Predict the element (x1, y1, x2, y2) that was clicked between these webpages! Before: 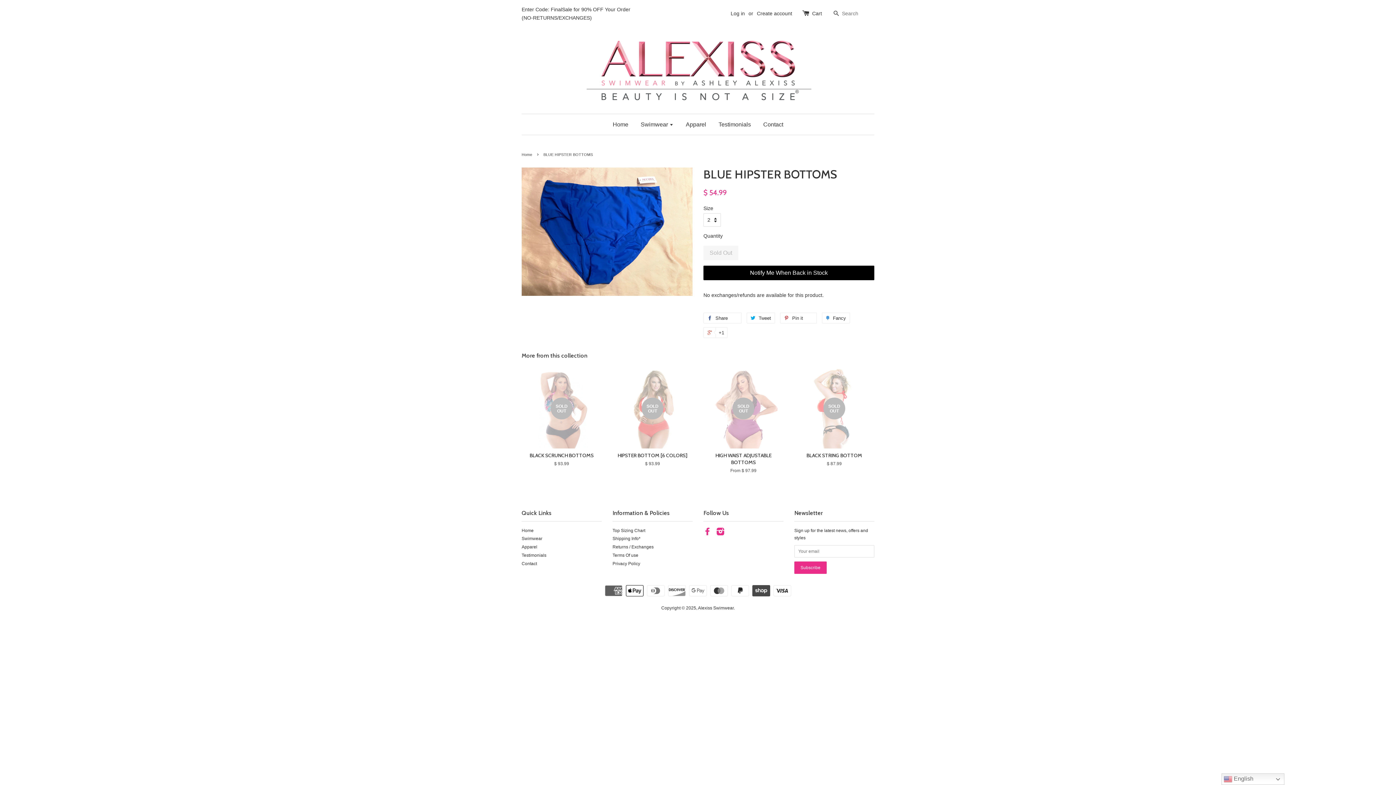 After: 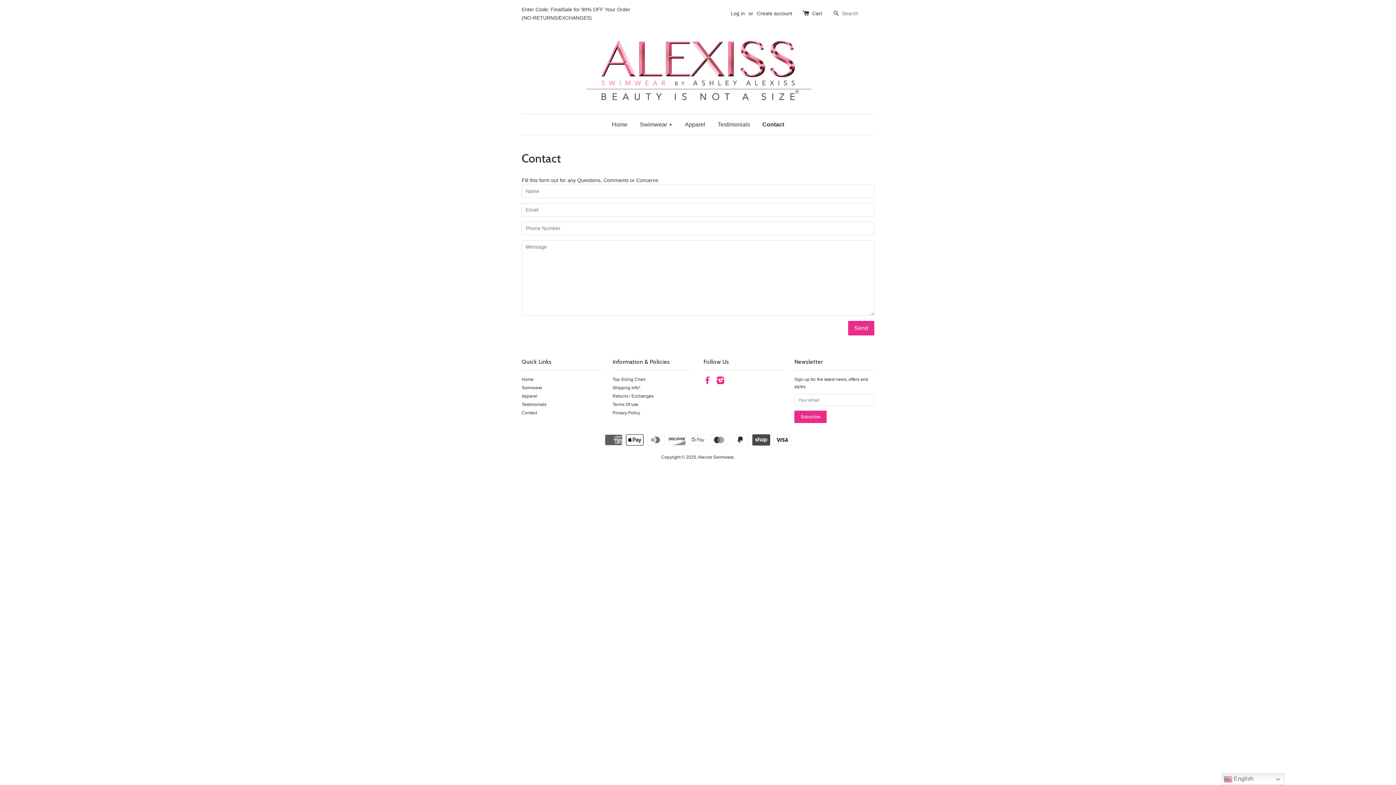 Action: label: Contact bbox: (521, 561, 537, 566)